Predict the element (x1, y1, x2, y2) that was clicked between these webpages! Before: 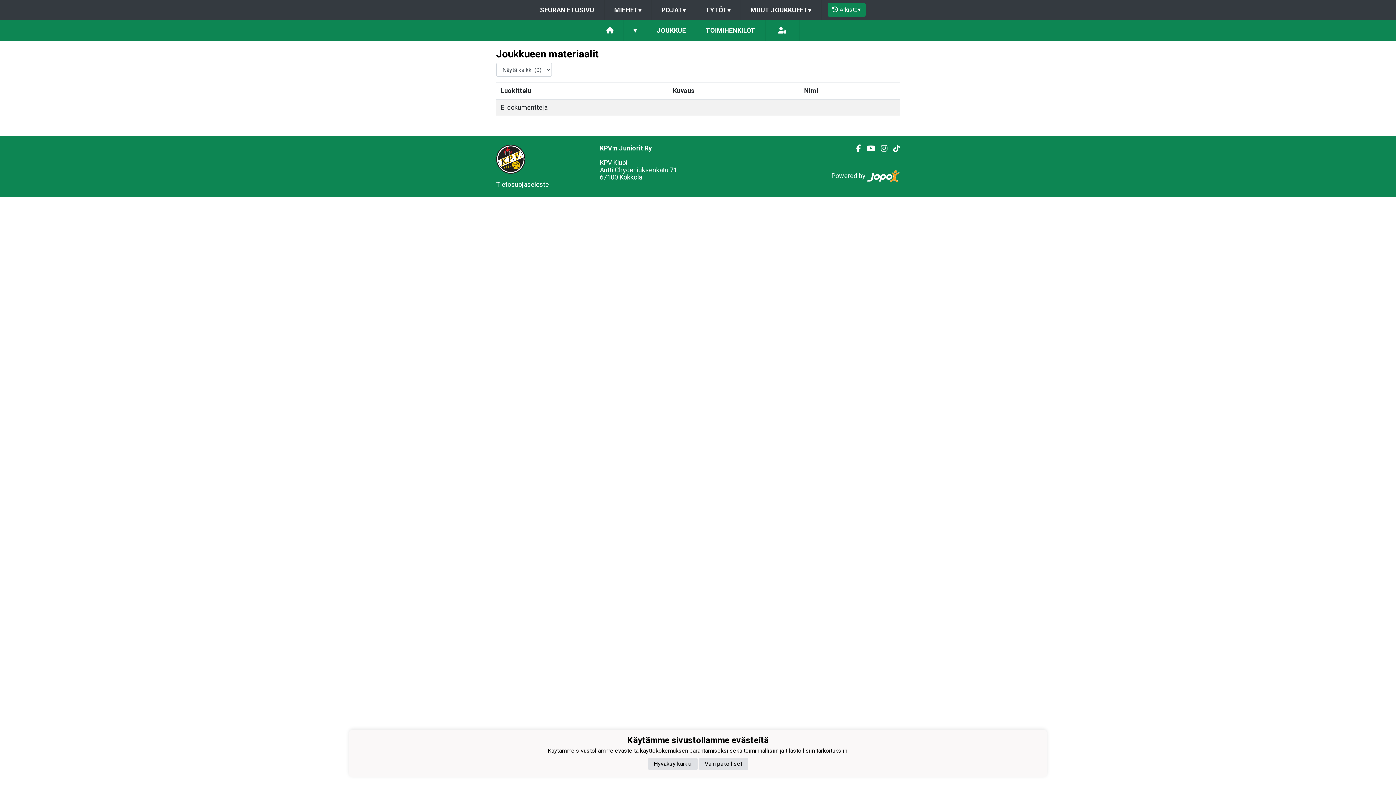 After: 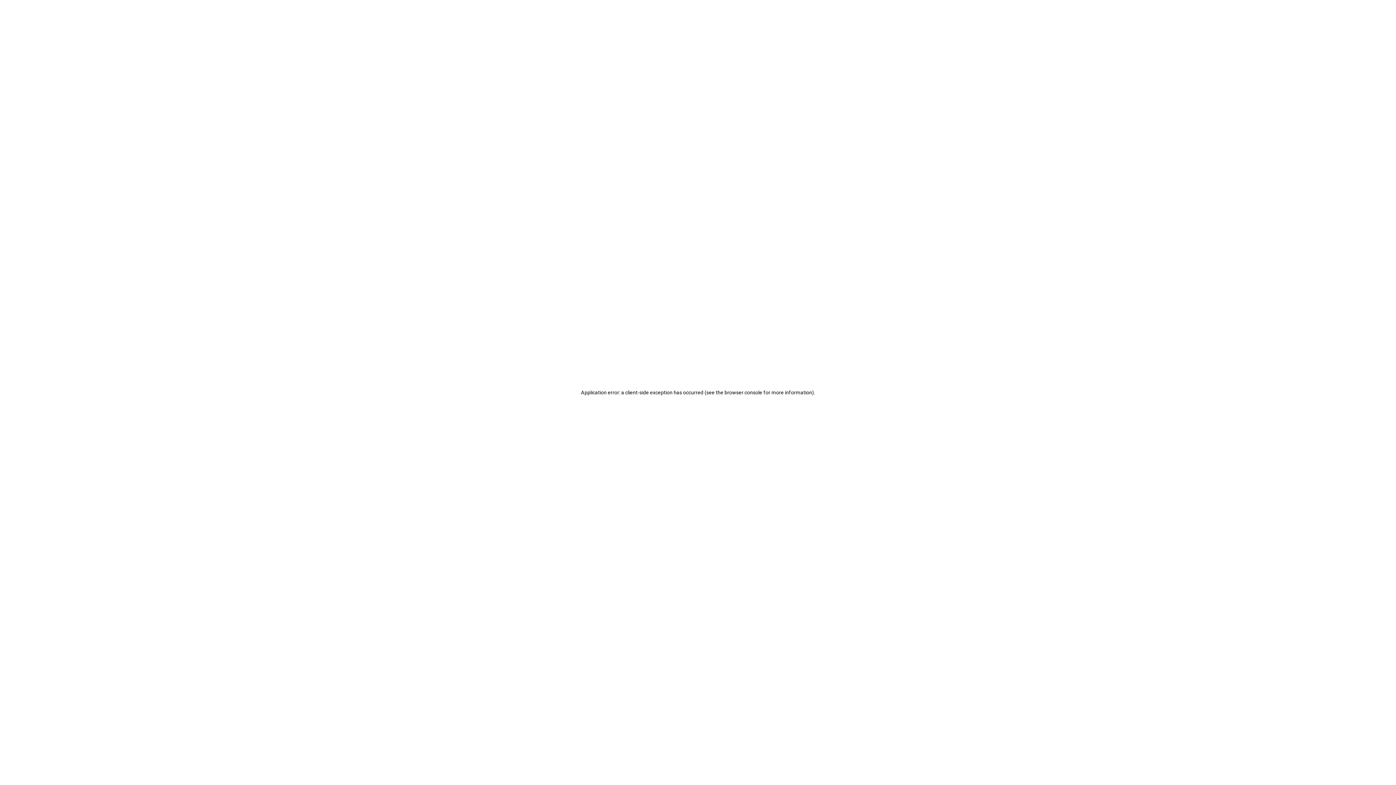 Action: label: SEURAN ETUSIVU bbox: (530, 0, 604, 20)